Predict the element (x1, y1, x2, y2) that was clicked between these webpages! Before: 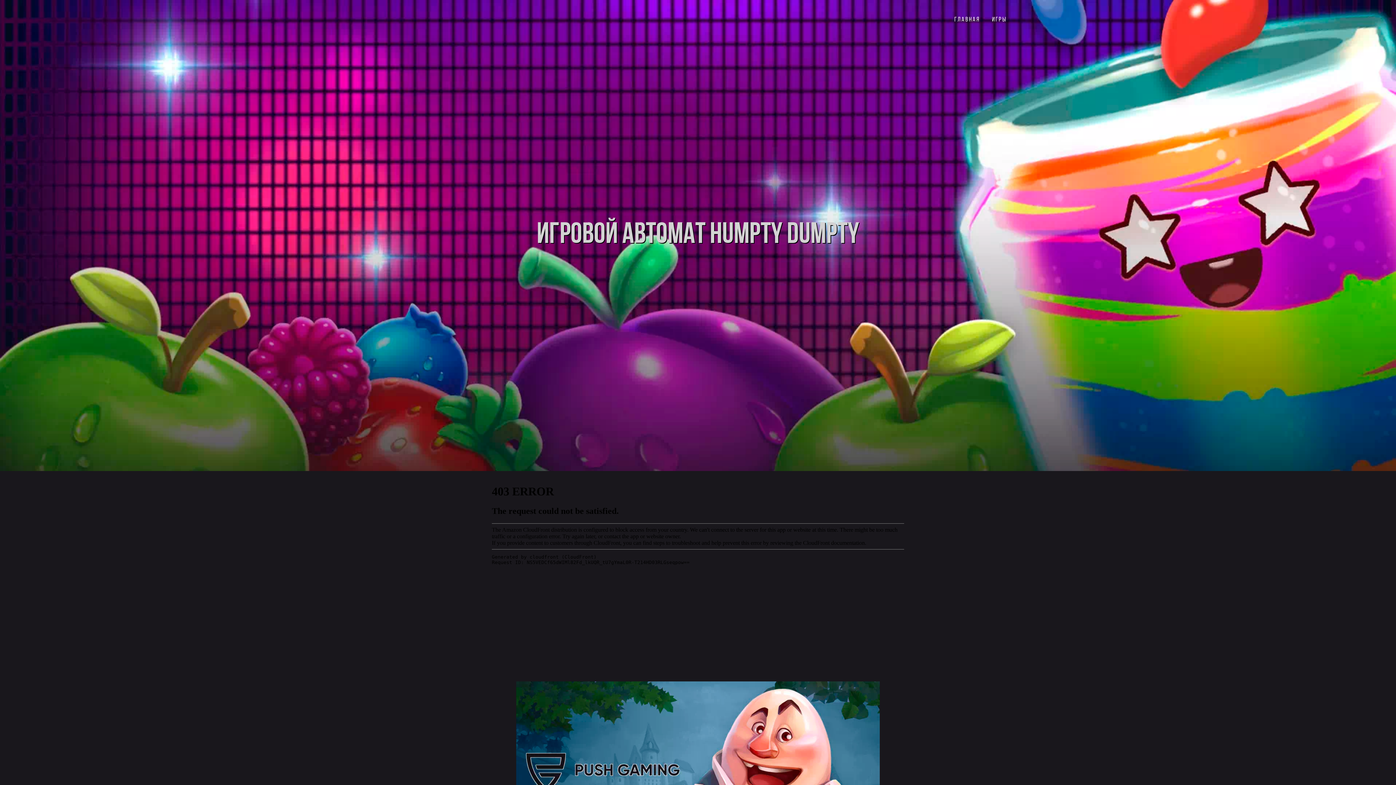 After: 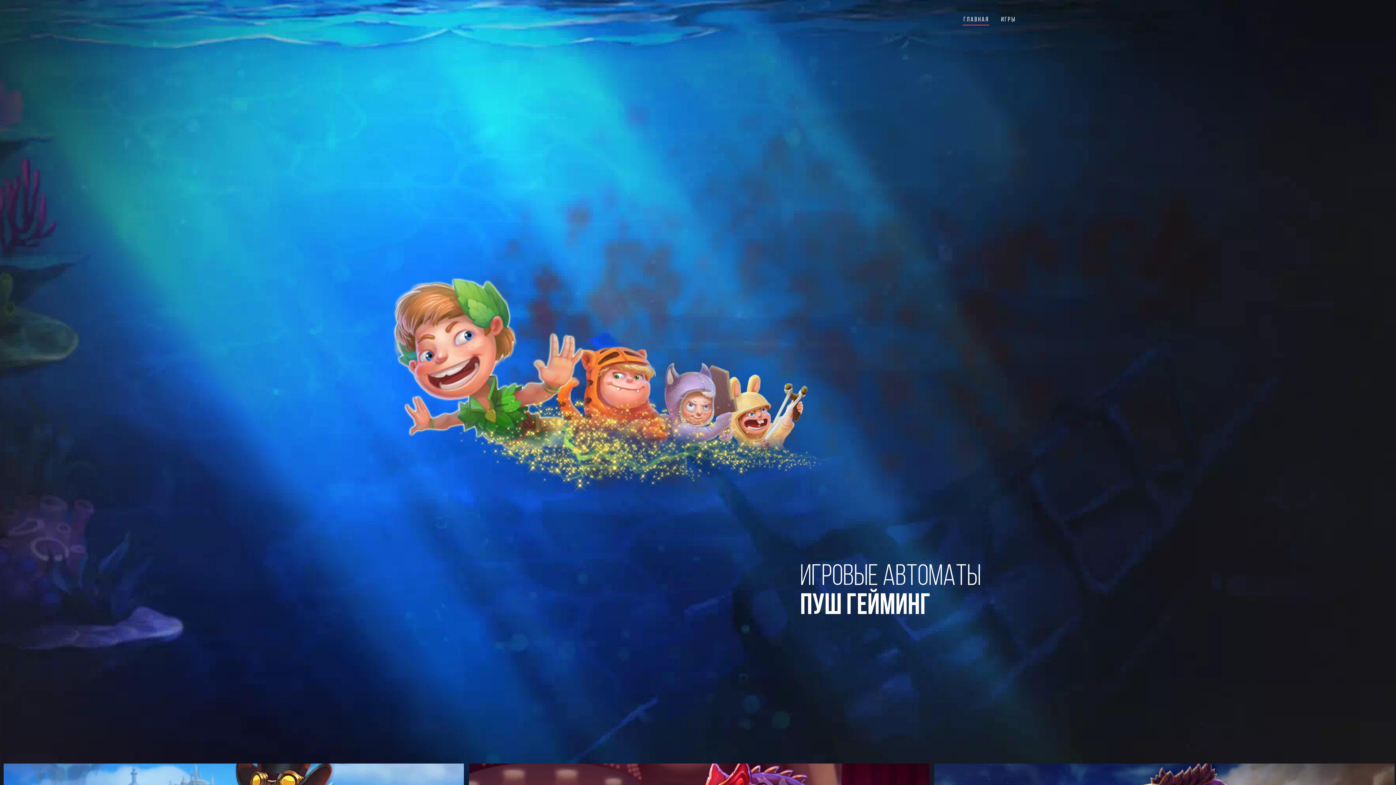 Action: bbox: (953, 16, 980, 23) label: Главная